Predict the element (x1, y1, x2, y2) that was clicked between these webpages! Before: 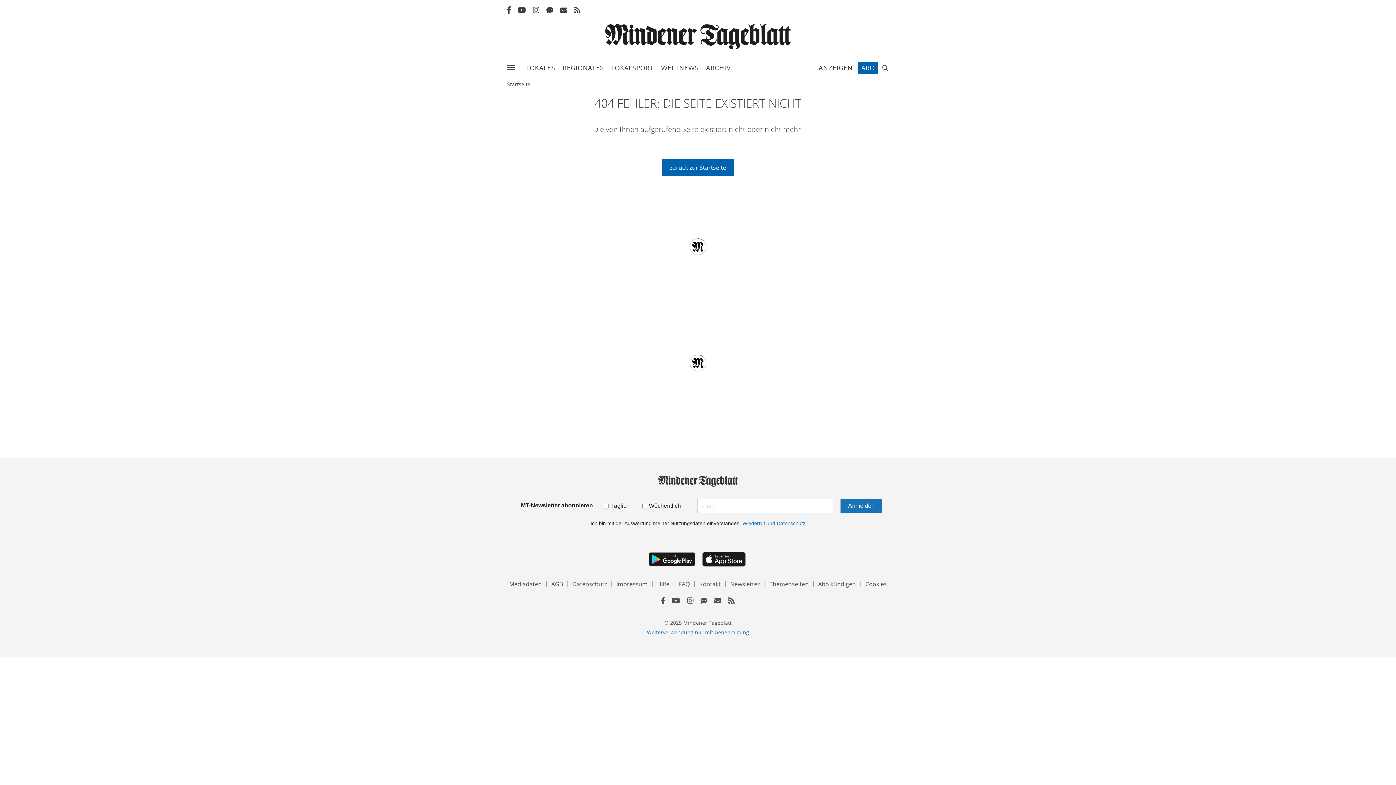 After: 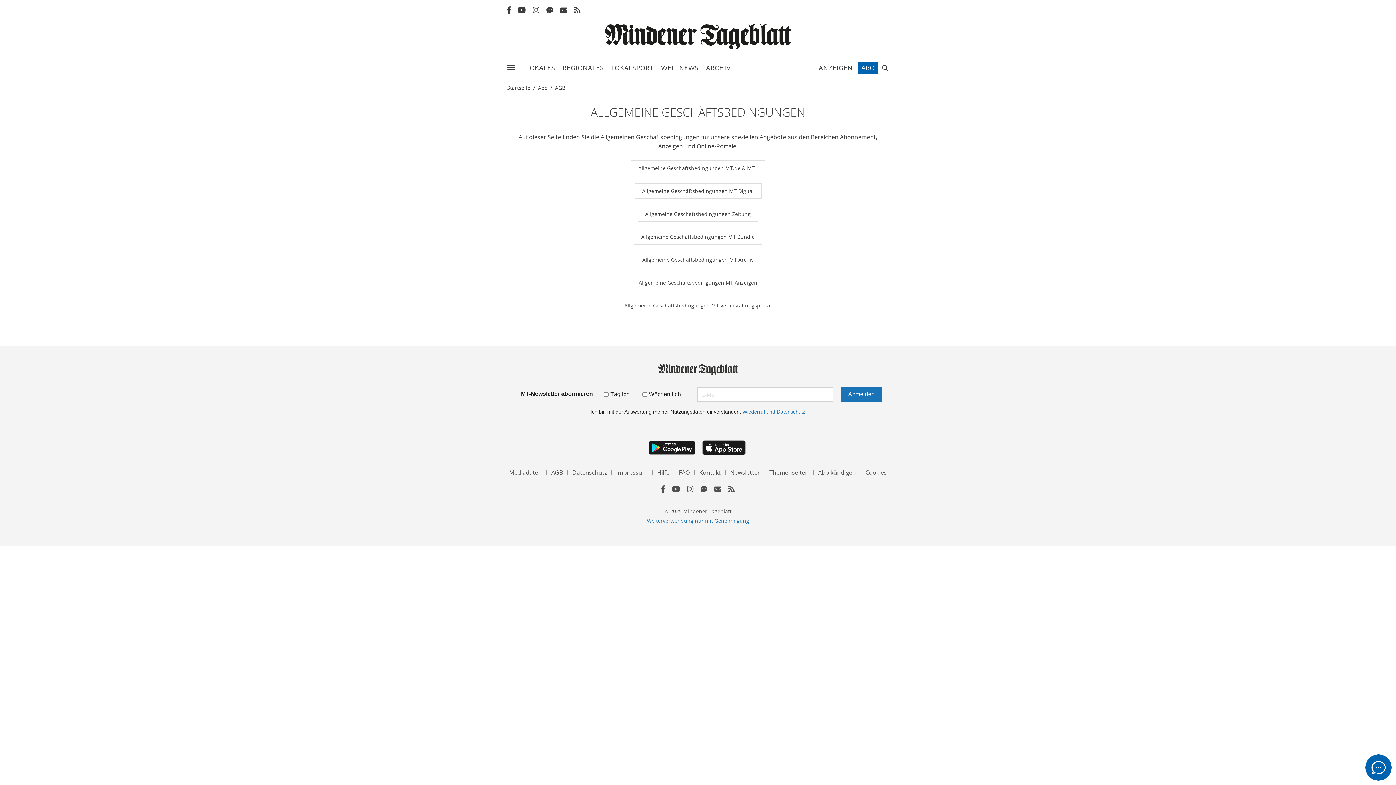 Action: label: AGB bbox: (551, 581, 563, 587)